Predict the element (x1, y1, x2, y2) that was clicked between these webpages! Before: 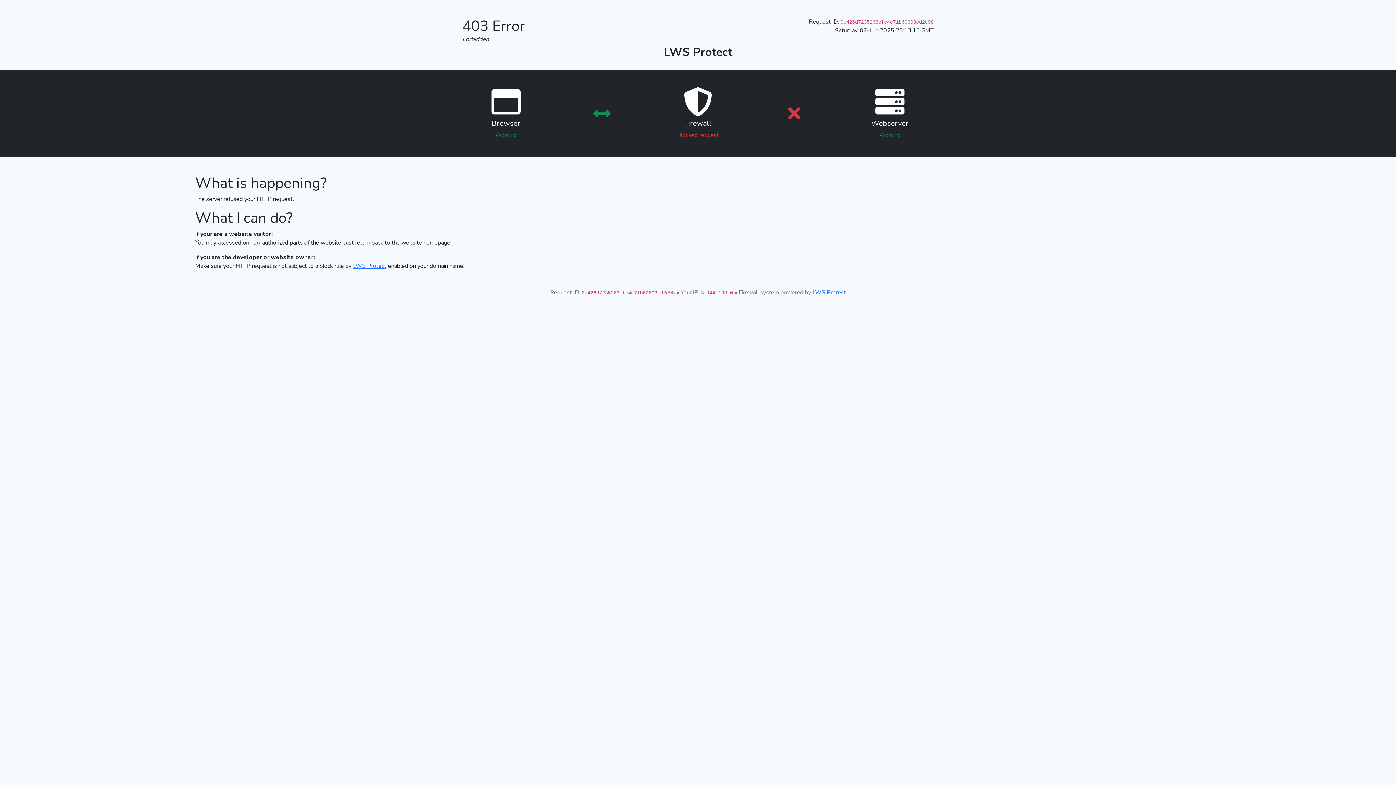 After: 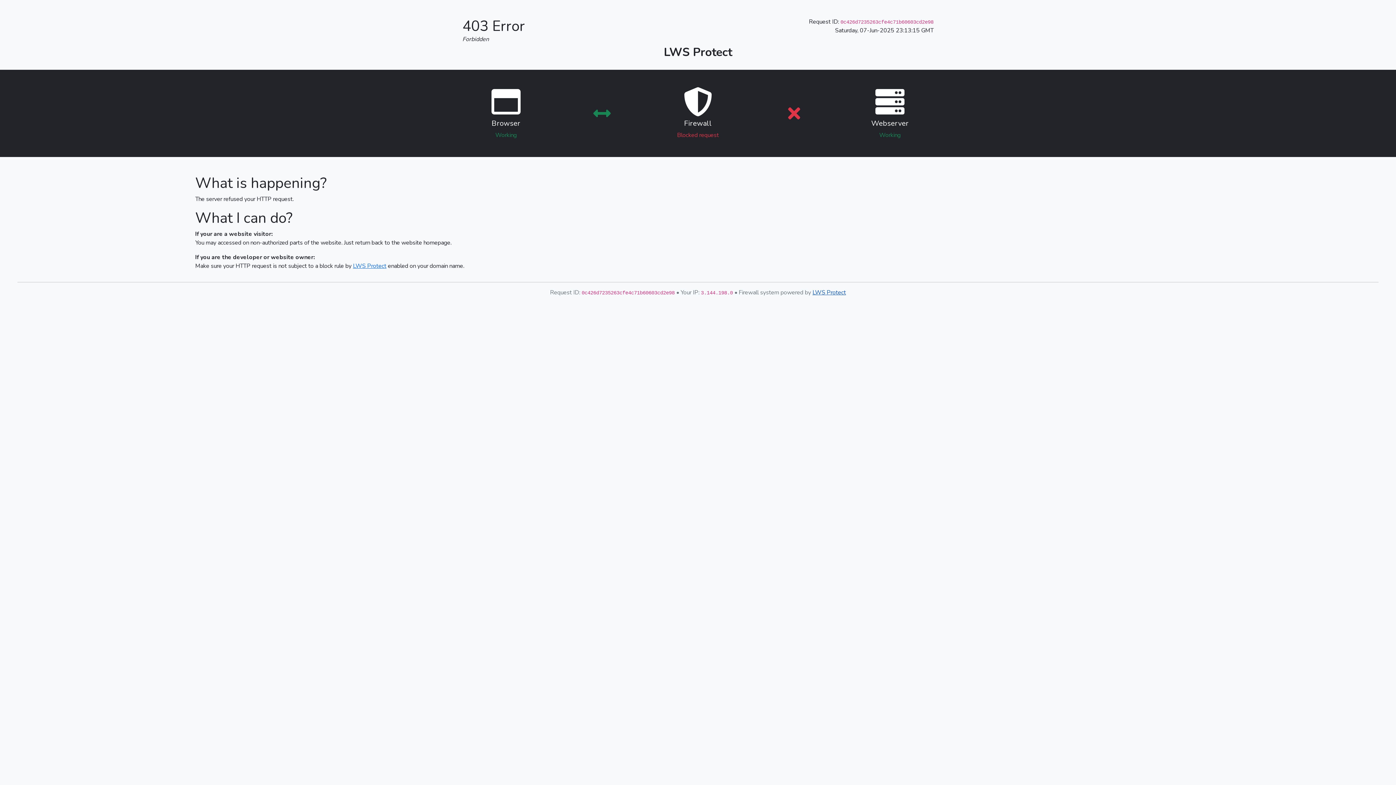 Action: label: LWS Protect bbox: (812, 288, 846, 296)